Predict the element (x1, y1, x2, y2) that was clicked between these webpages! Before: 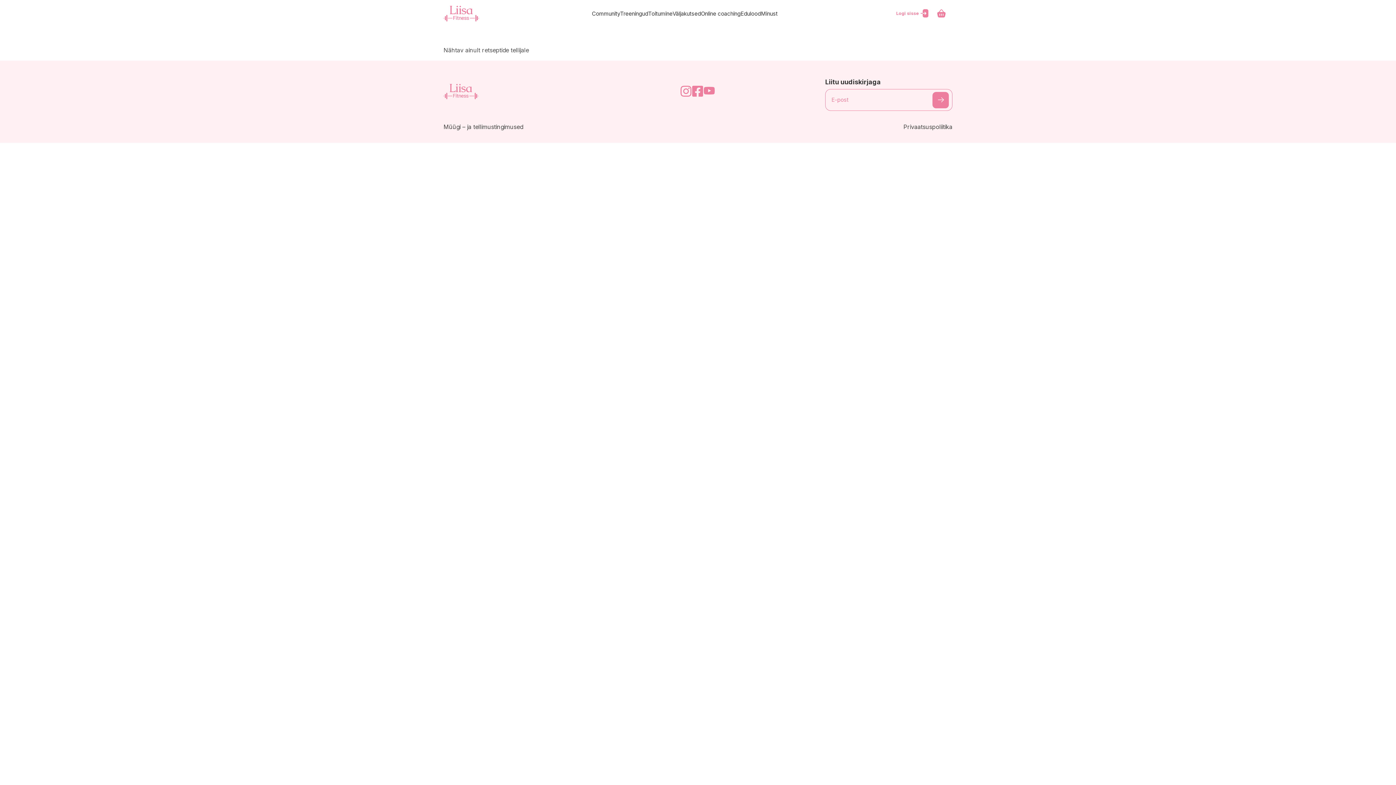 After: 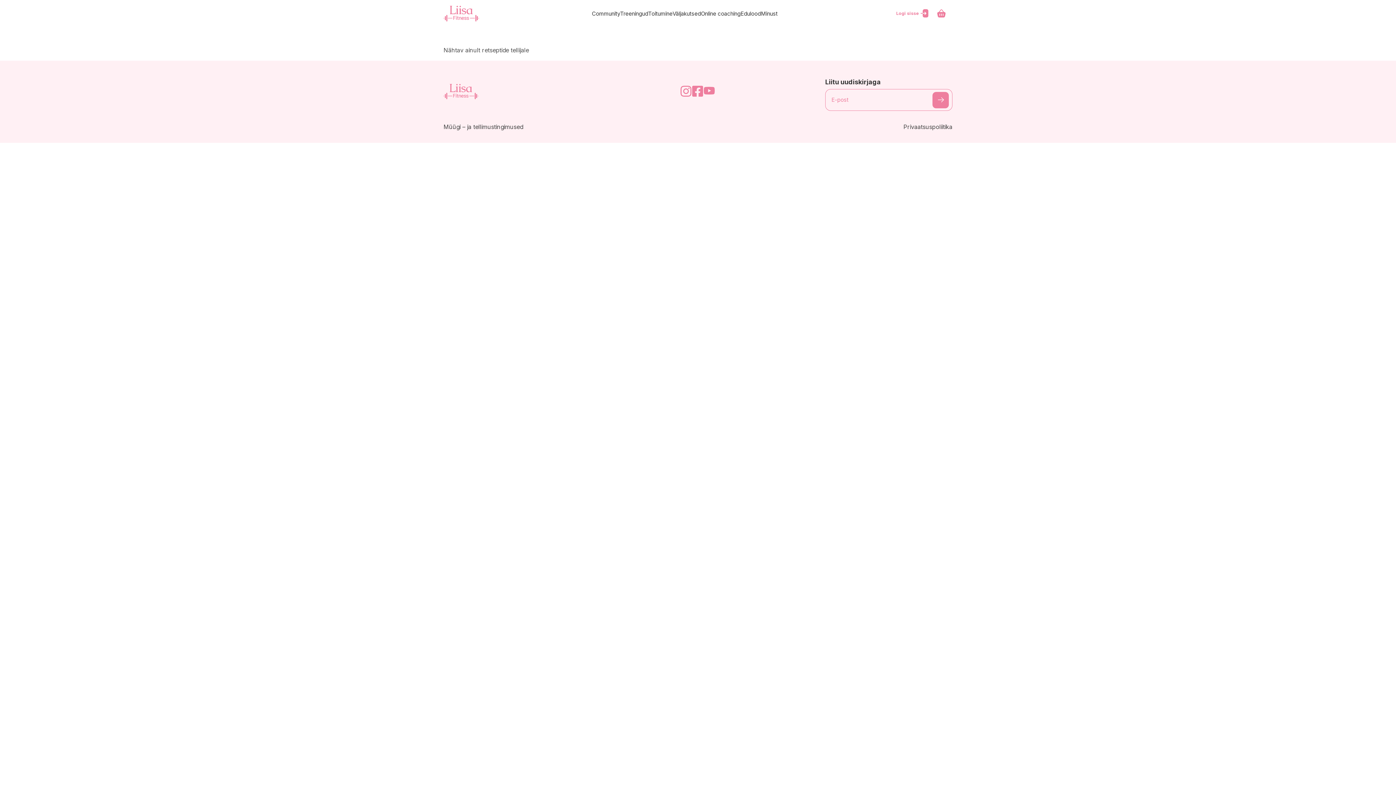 Action: bbox: (704, 85, 715, 97)